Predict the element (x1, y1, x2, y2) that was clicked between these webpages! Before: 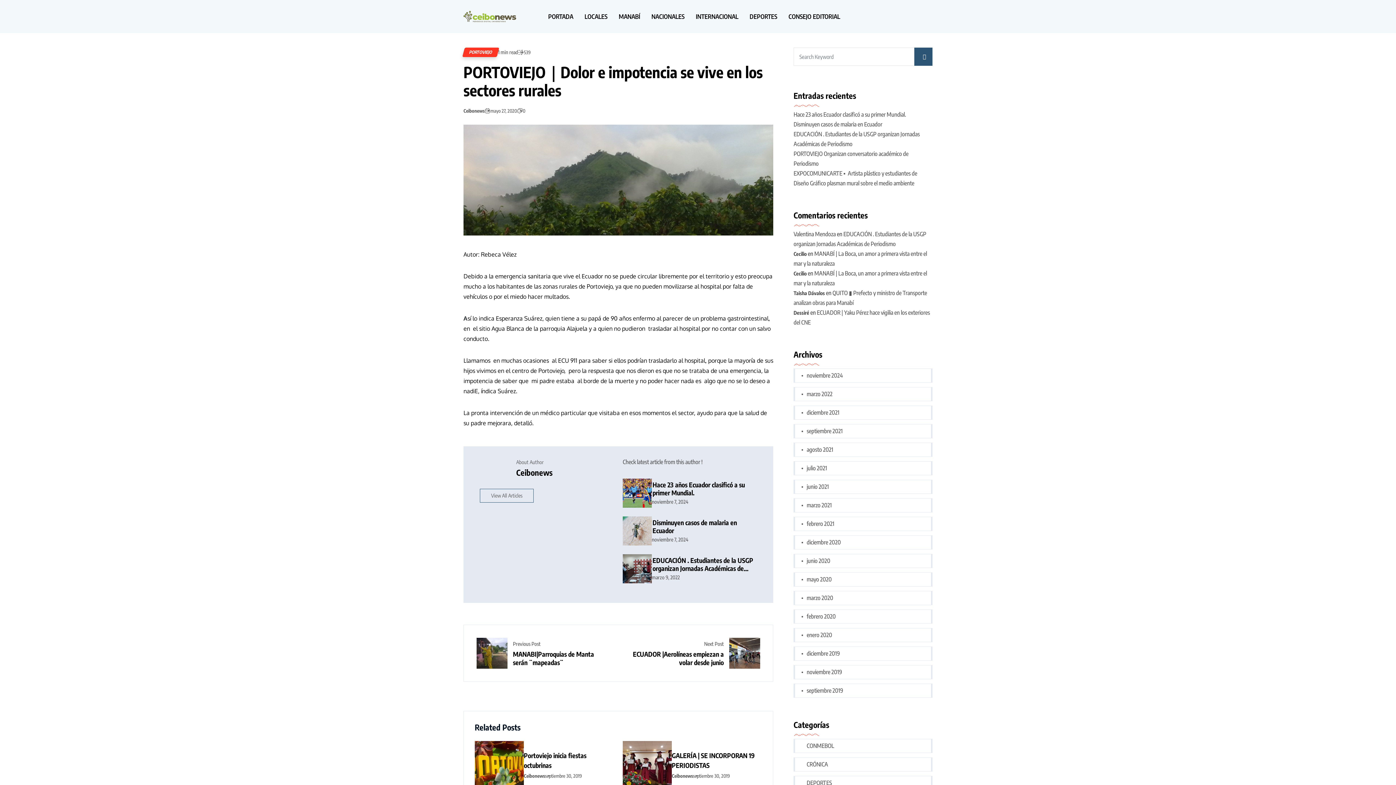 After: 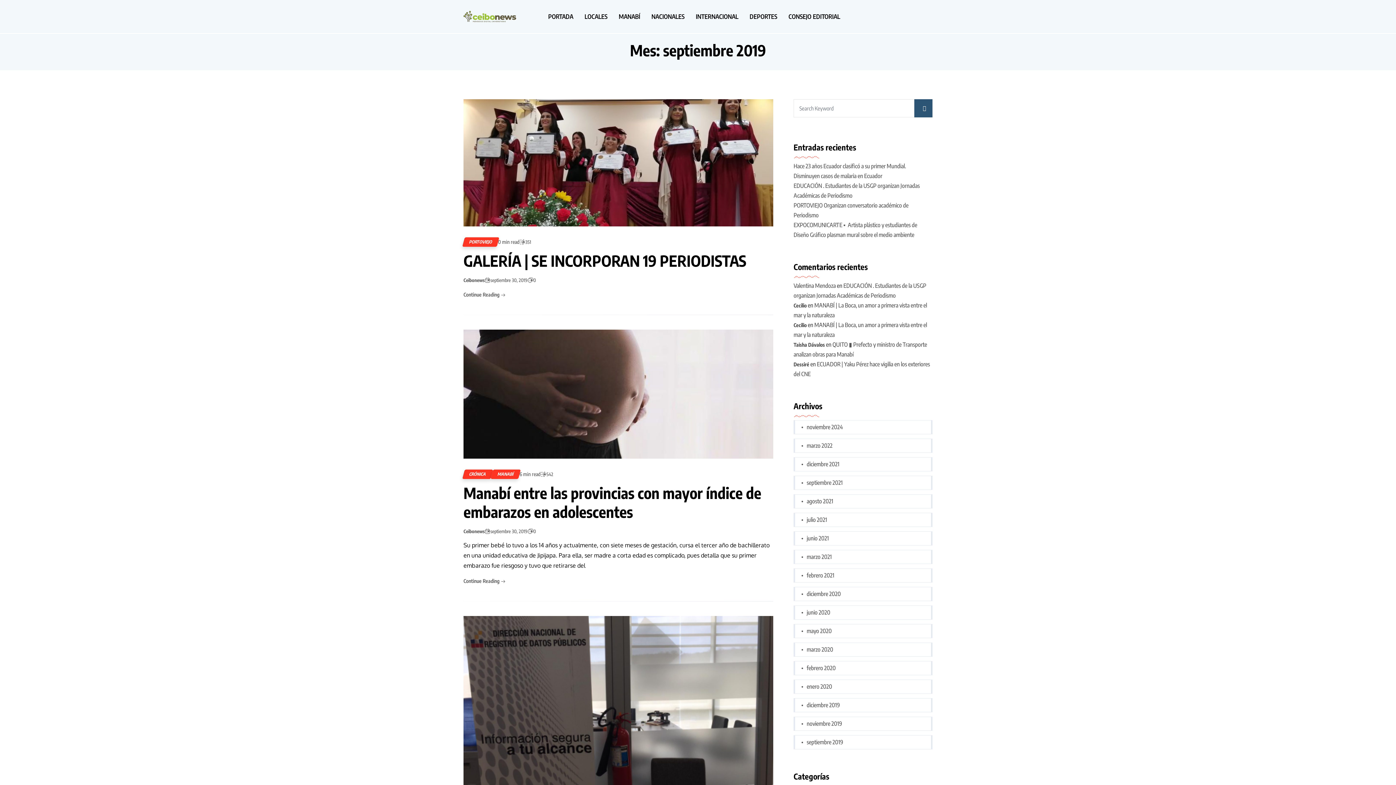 Action: label: septiembre 2019 bbox: (806, 686, 843, 696)